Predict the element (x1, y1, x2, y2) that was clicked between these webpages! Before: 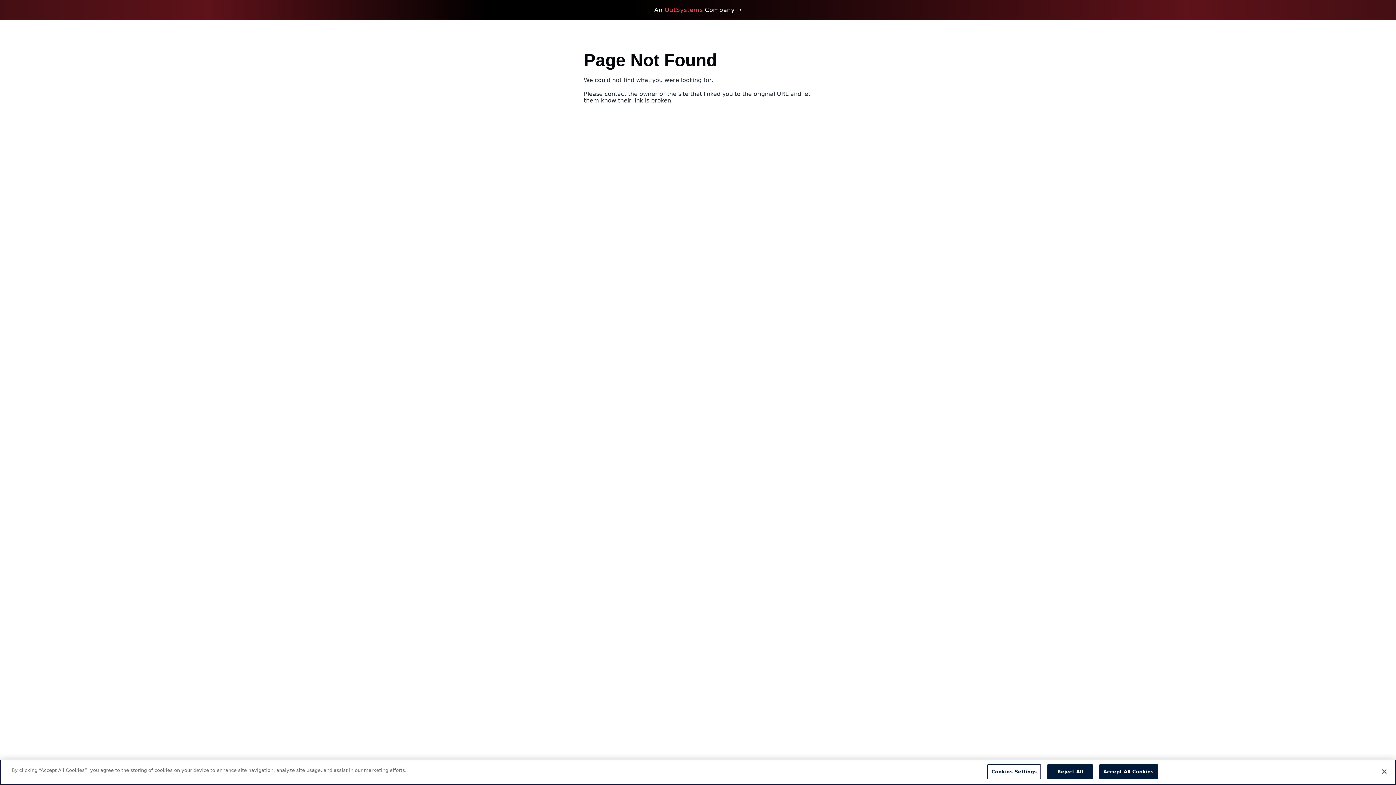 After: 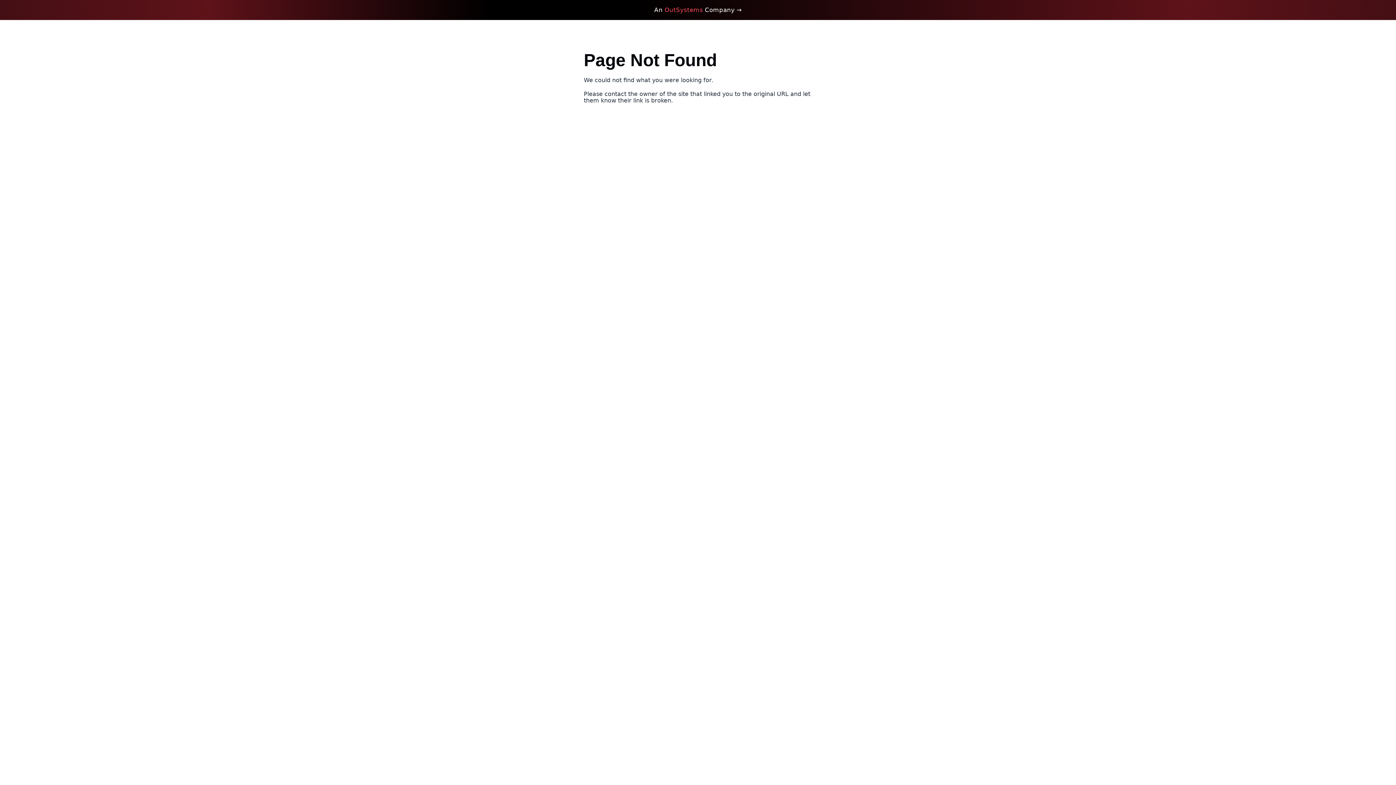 Action: label: Accept All Cookies bbox: (1099, 764, 1158, 779)